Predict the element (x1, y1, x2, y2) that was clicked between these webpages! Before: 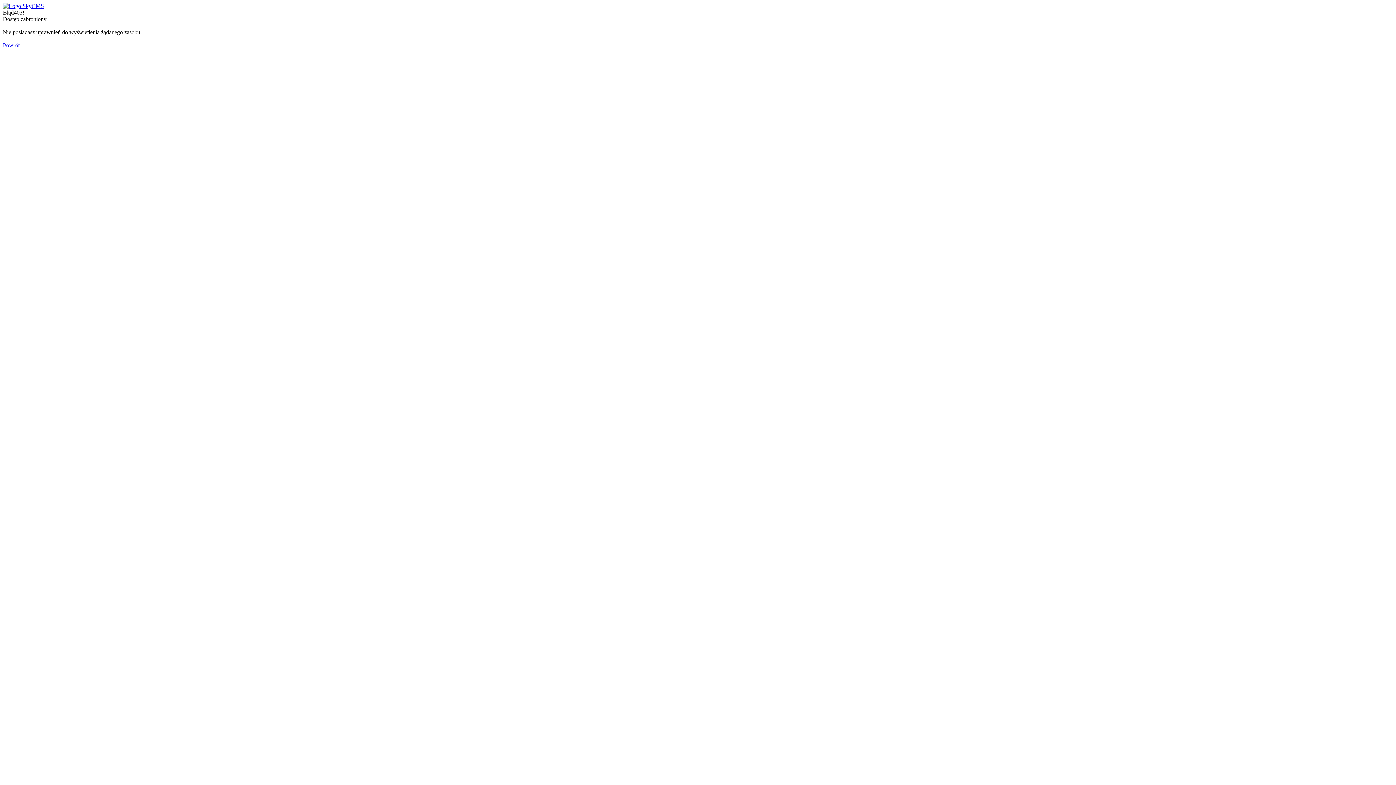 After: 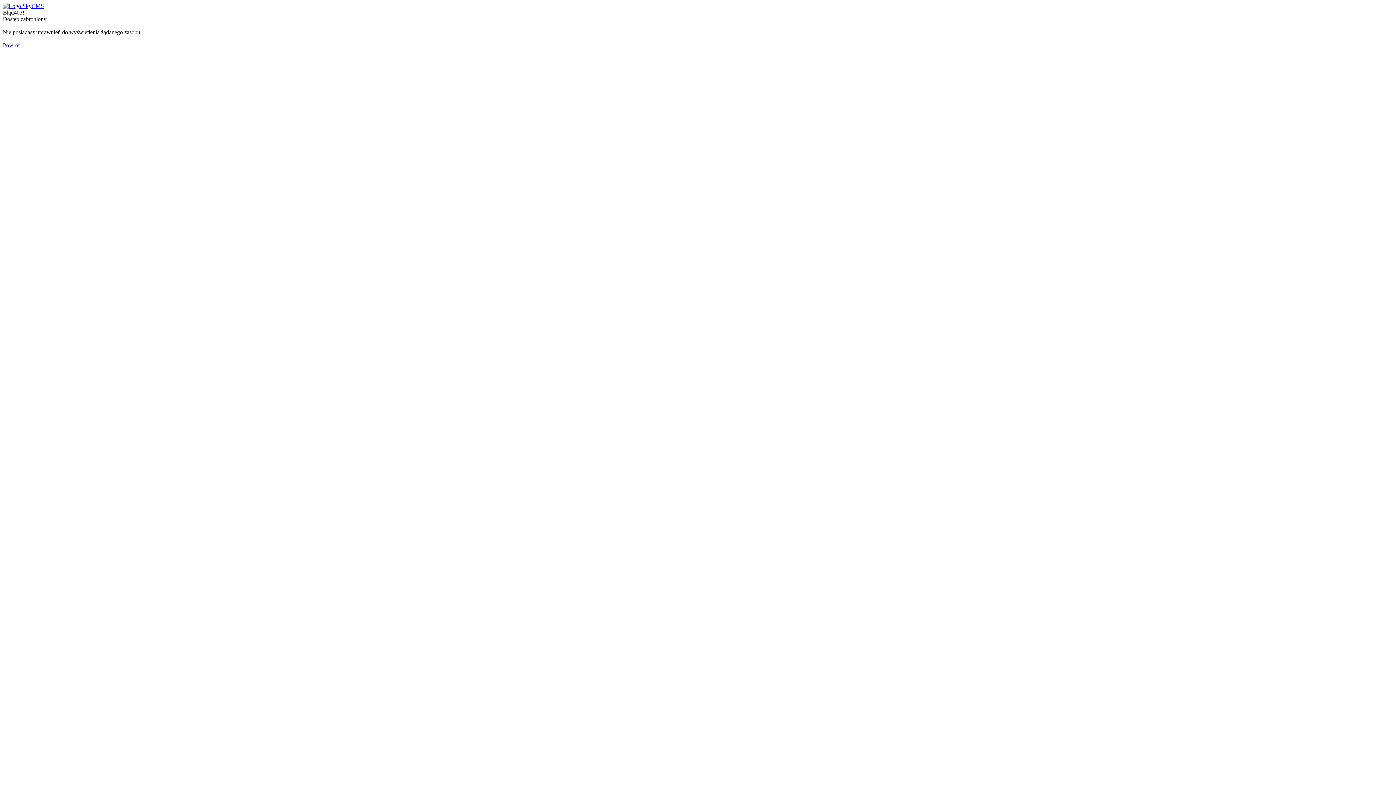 Action: label: Powrót bbox: (2, 42, 19, 48)